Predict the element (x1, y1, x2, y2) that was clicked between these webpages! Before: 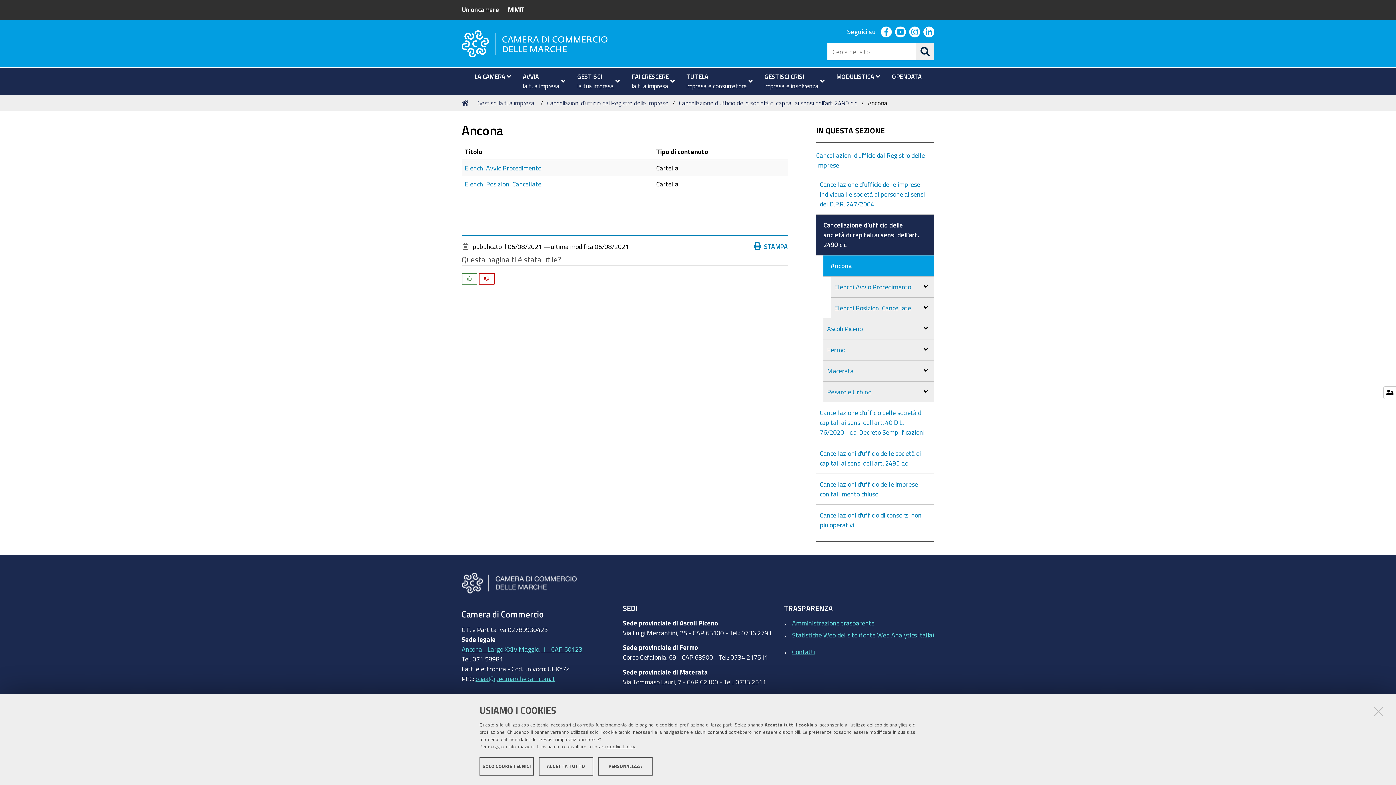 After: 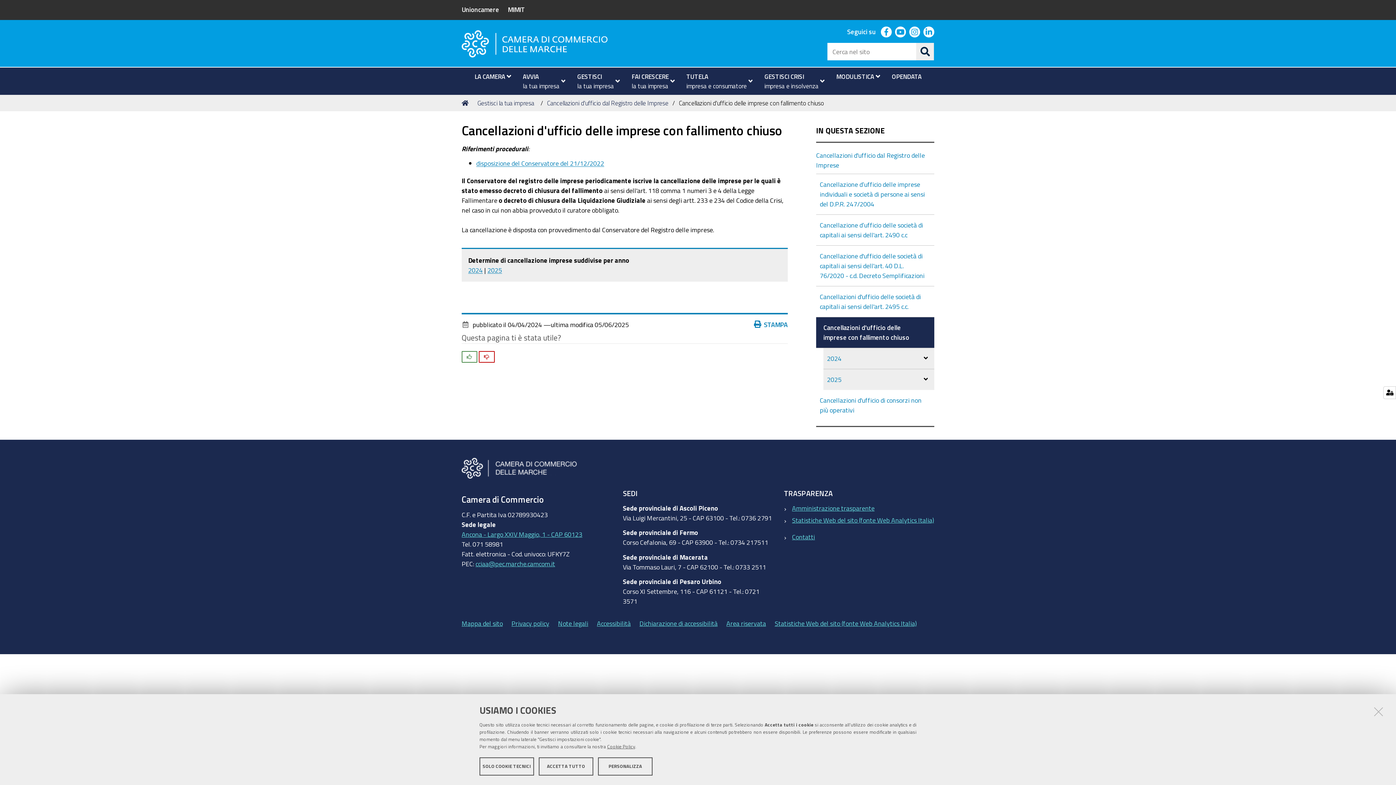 Action: label: Cancellazioni d'ufficio delle imprese con fallimento chiuso bbox: (816, 474, 934, 504)